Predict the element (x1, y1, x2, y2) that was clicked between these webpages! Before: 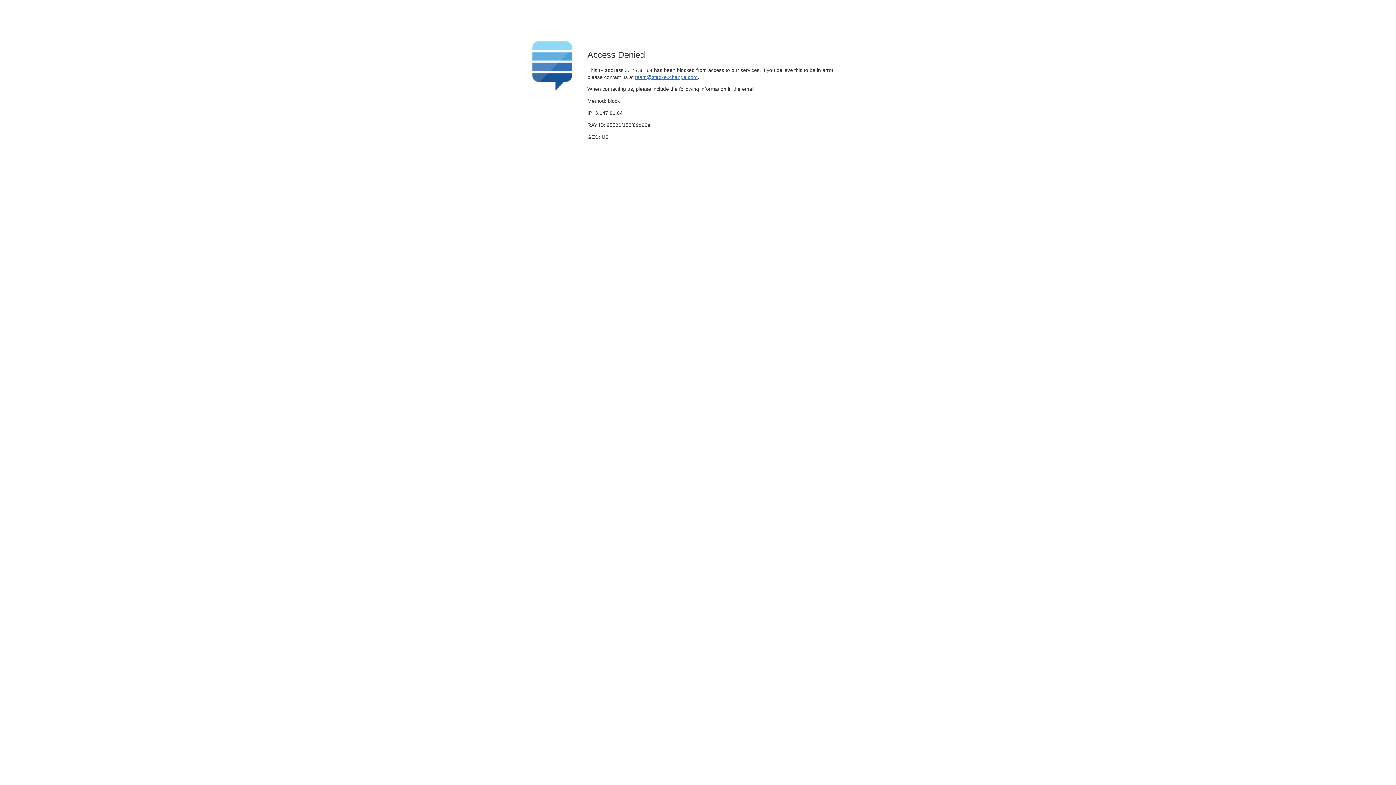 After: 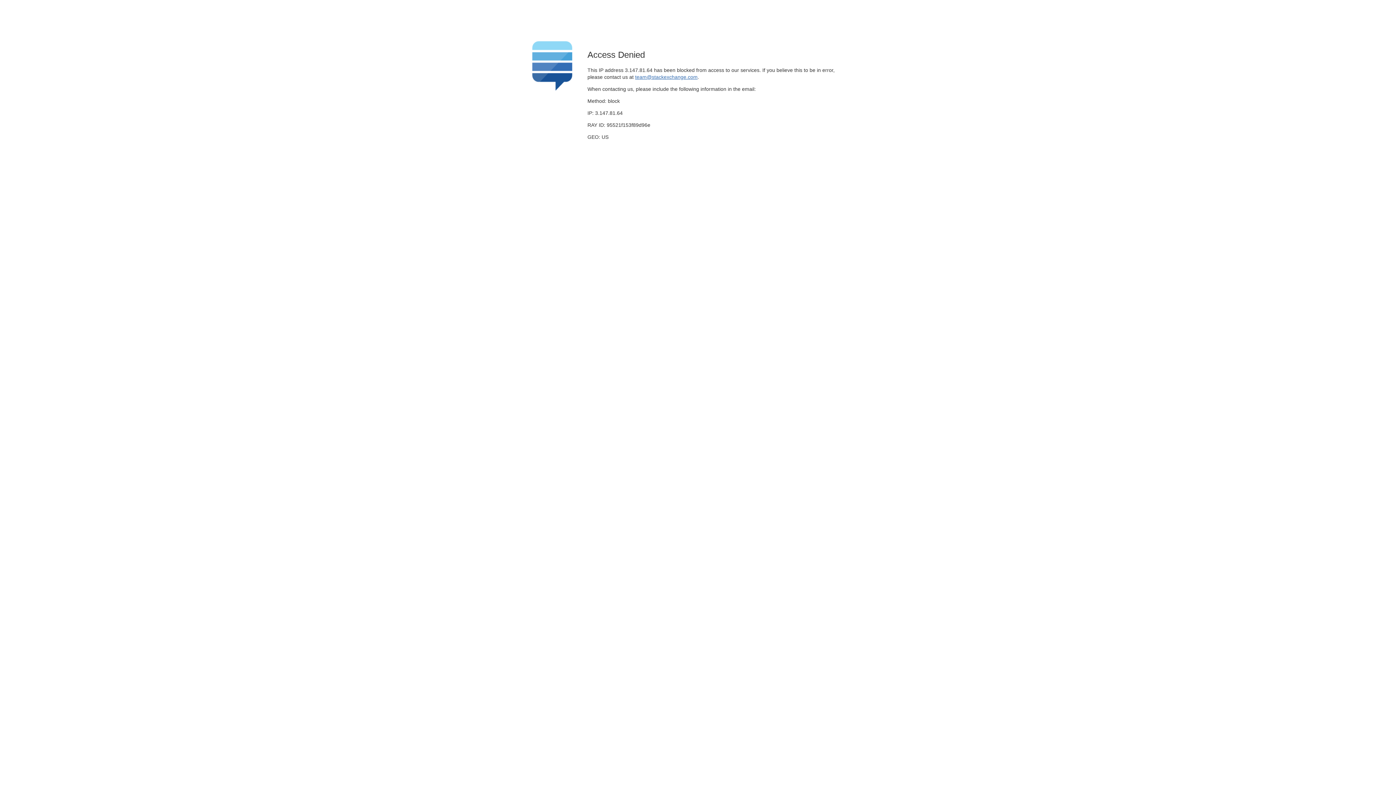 Action: bbox: (635, 74, 697, 79) label: team@stackexchange.com